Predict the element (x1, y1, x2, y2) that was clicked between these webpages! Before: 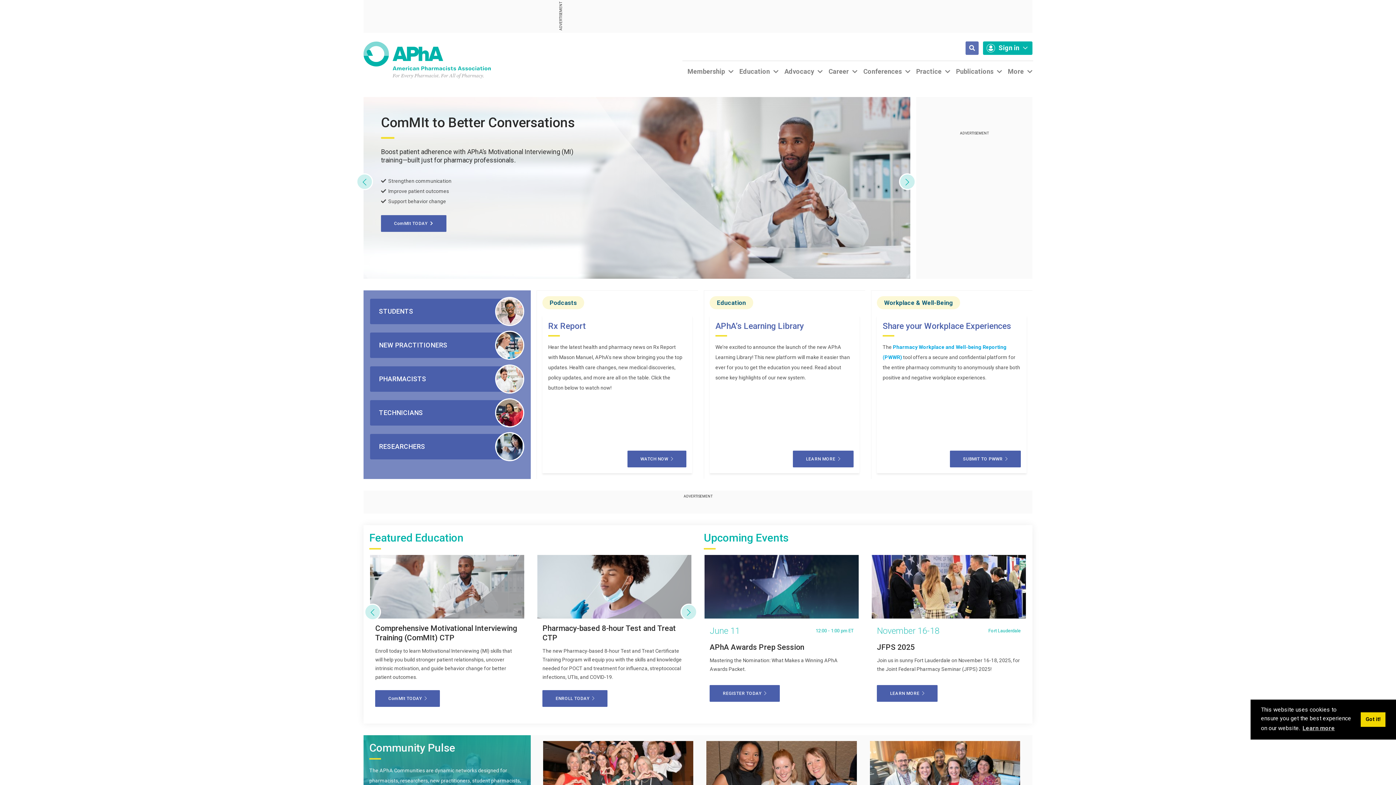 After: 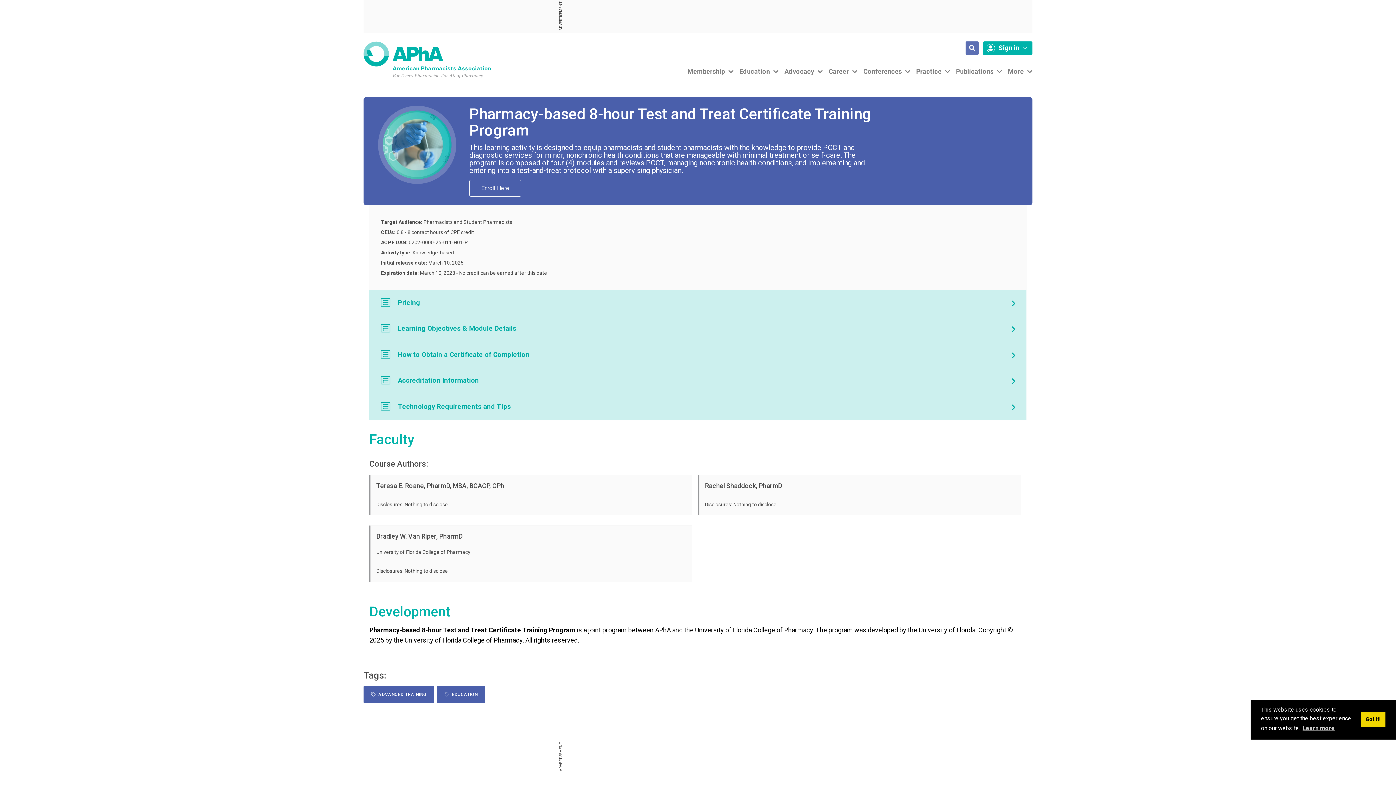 Action: label: ENROLL TODAY   bbox: (542, 700, 607, 717)